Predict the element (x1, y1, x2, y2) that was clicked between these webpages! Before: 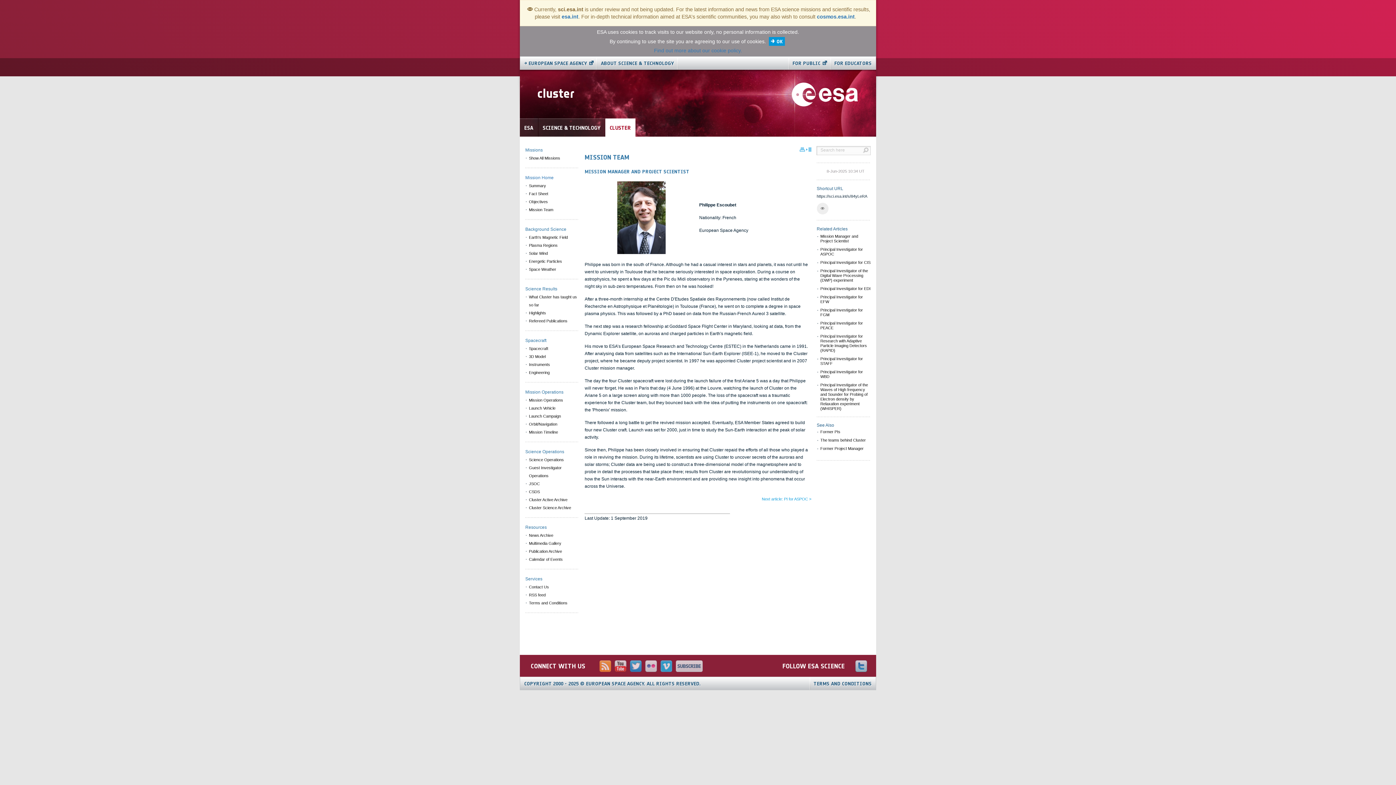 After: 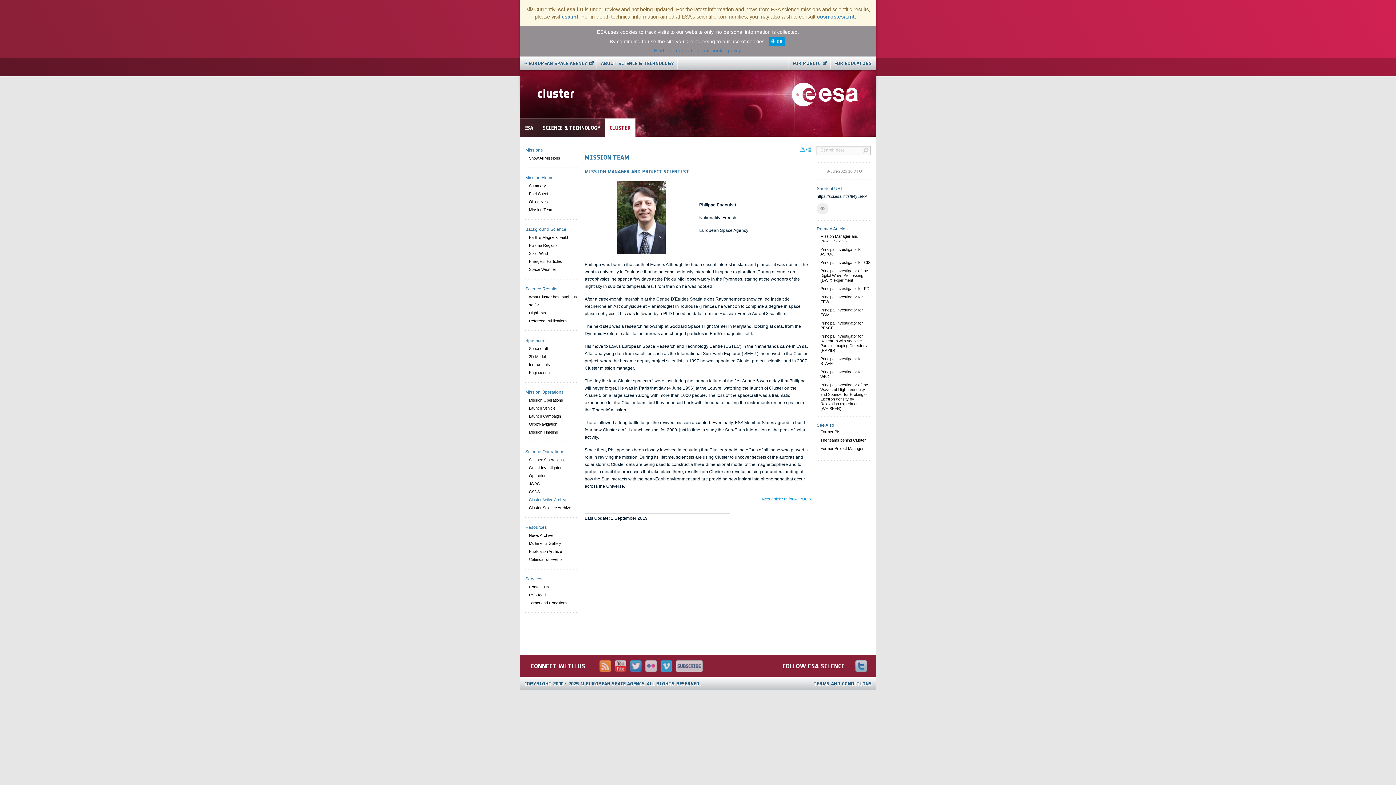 Action: label: Cluster Active Archive bbox: (525, 496, 578, 504)